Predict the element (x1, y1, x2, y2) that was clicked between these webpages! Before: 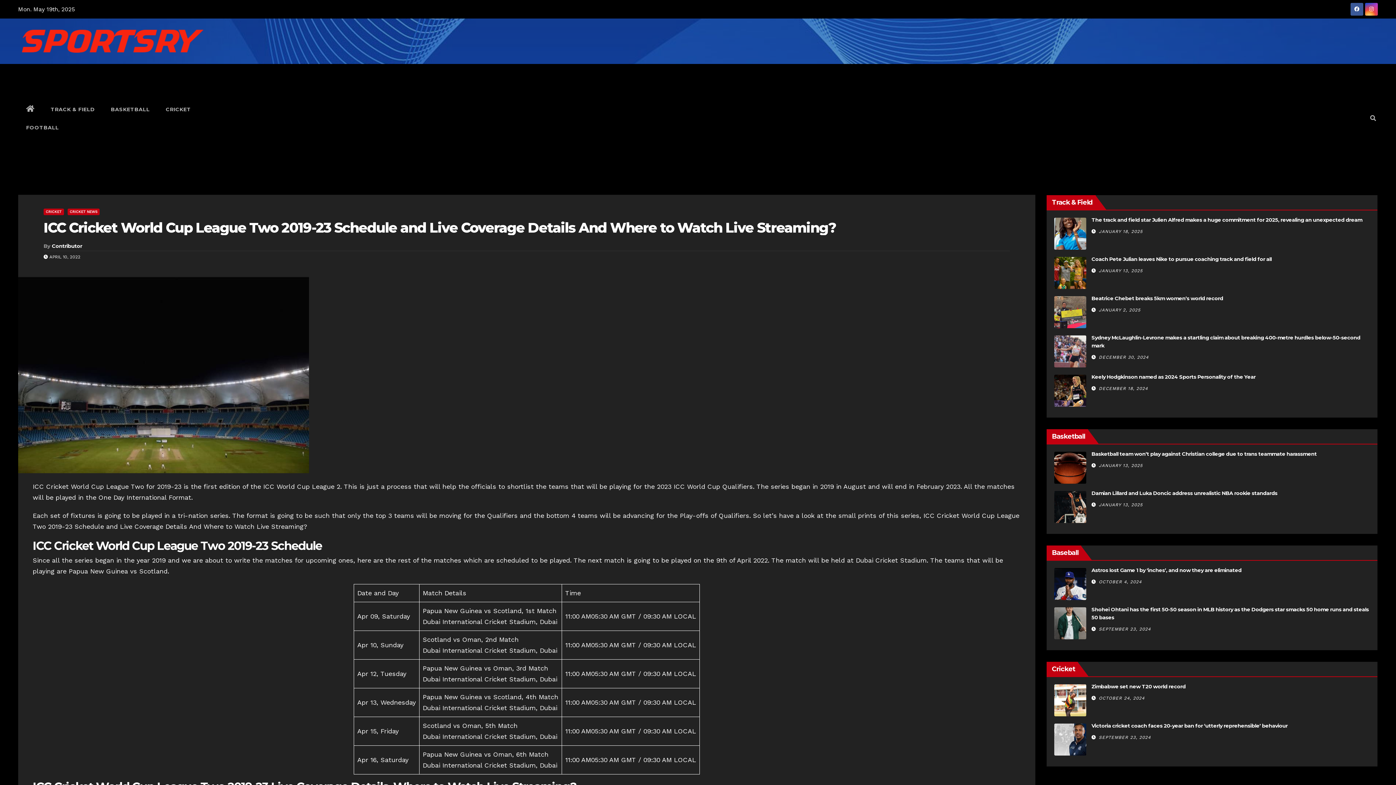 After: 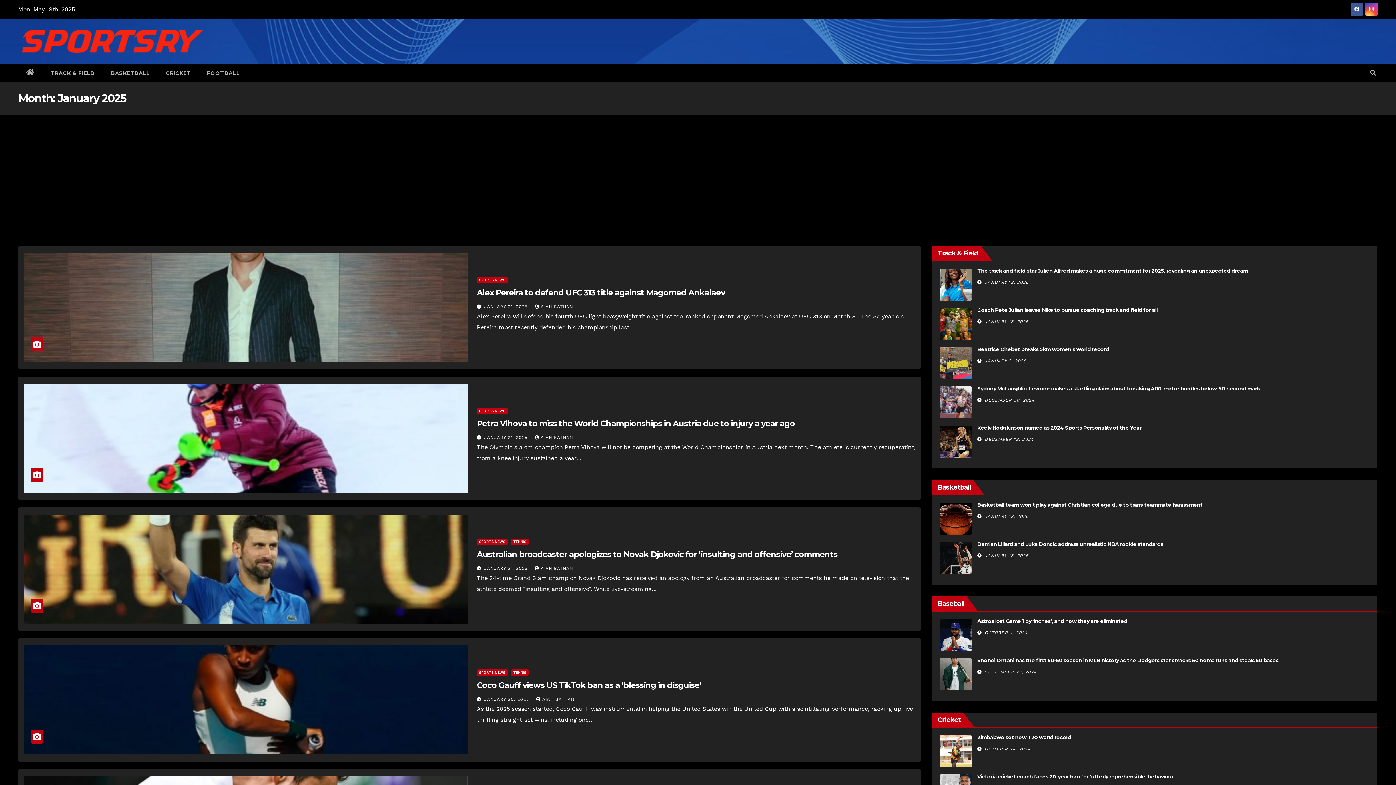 Action: label: JANUARY 13, 2025 bbox: (1099, 268, 1143, 273)